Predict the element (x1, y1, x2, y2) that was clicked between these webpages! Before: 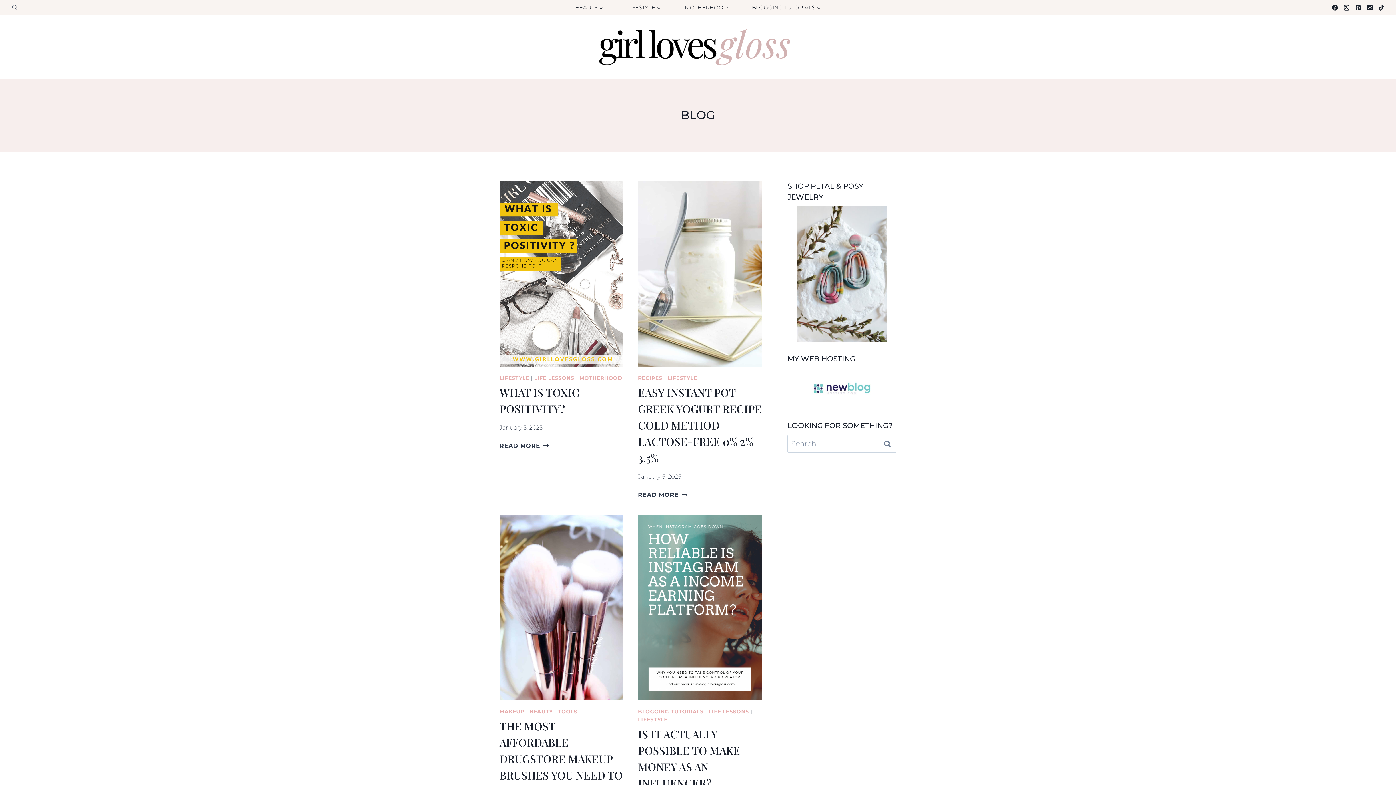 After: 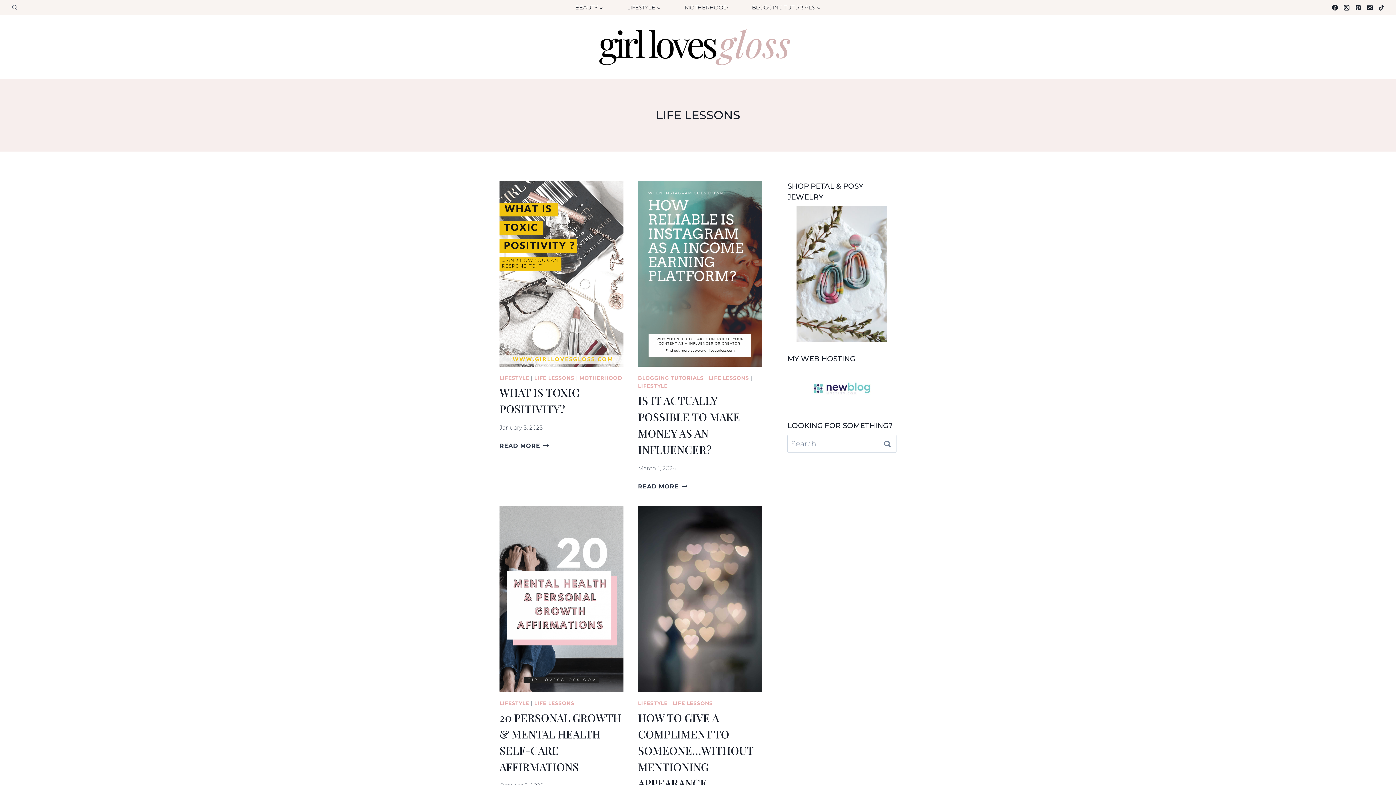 Action: bbox: (708, 708, 749, 715) label: LIFE LESSONS